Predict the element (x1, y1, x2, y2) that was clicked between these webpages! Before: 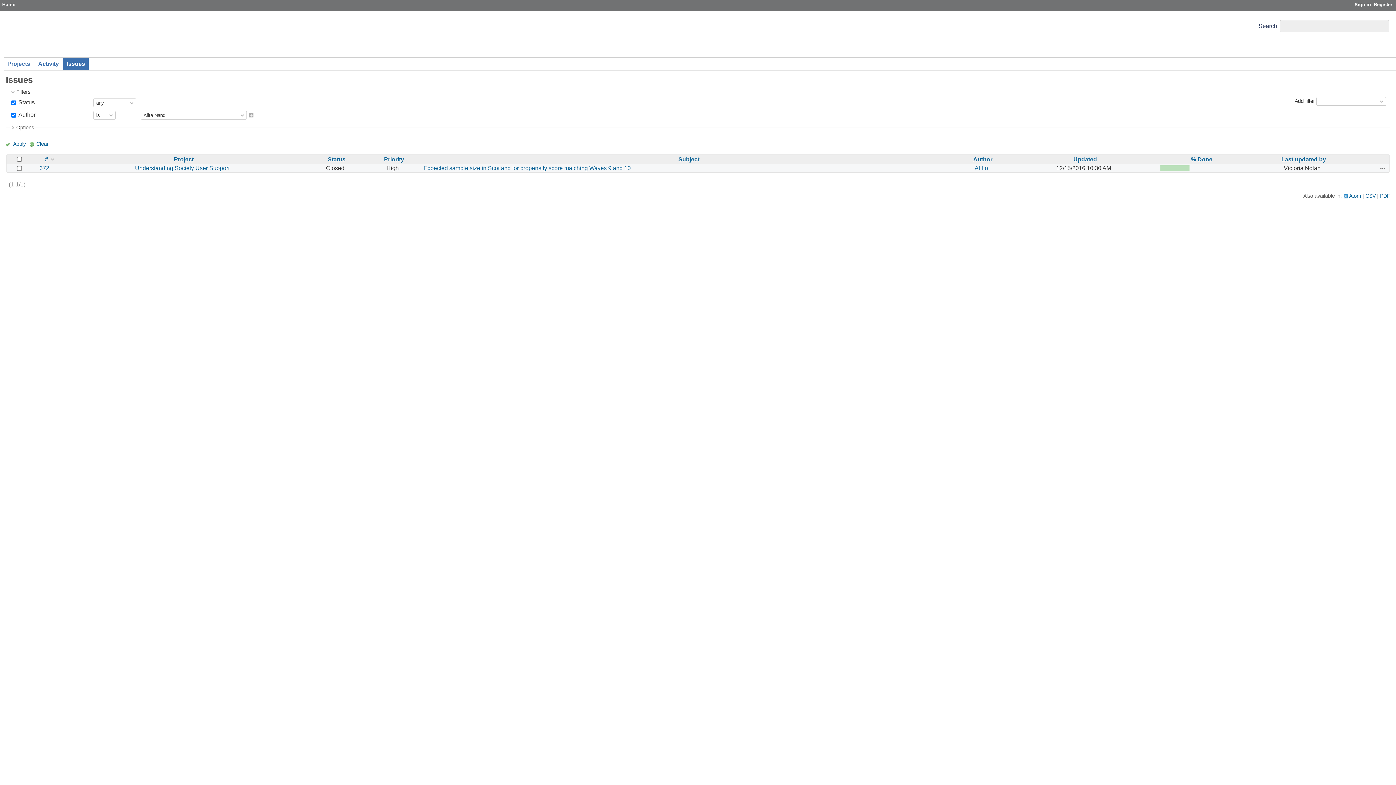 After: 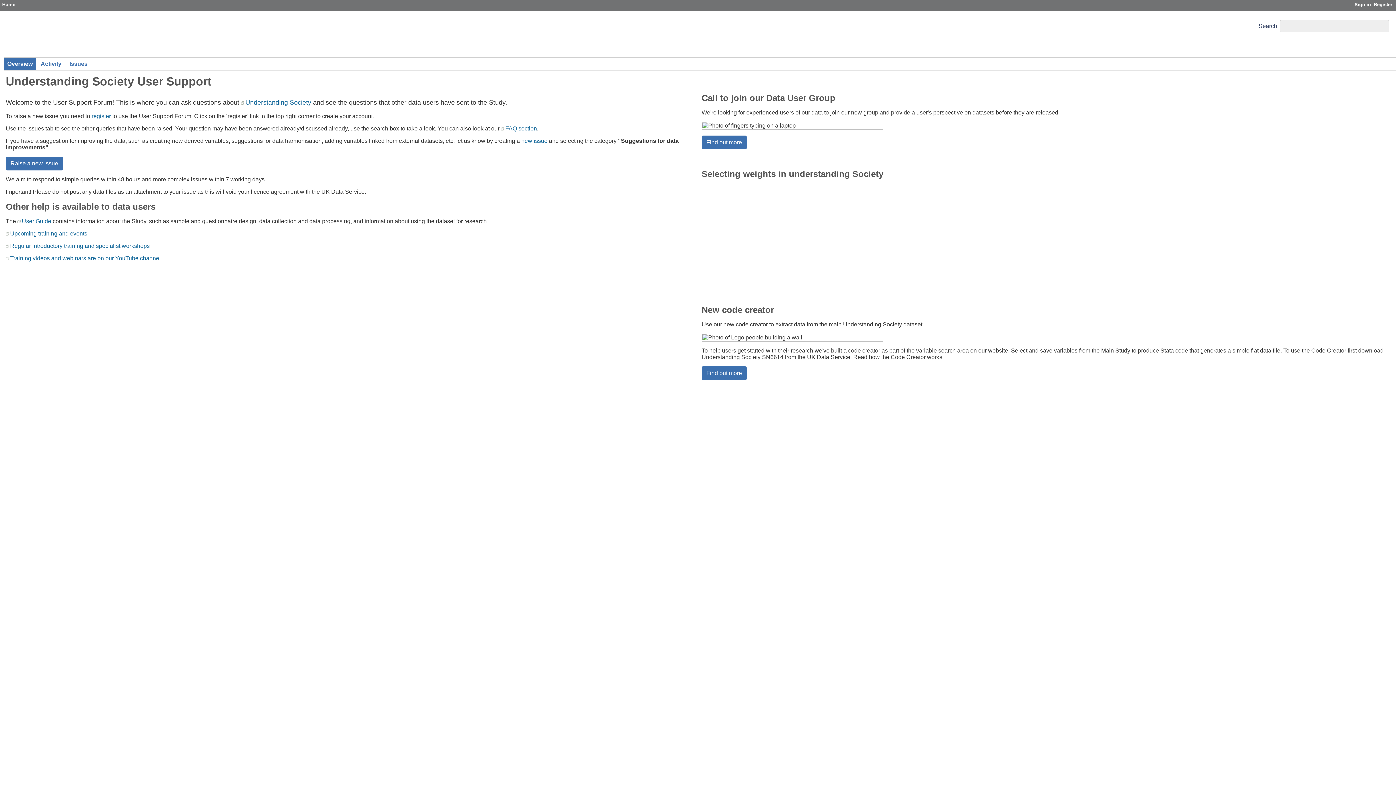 Action: bbox: (135, 165, 229, 171) label: Understanding Society User Support